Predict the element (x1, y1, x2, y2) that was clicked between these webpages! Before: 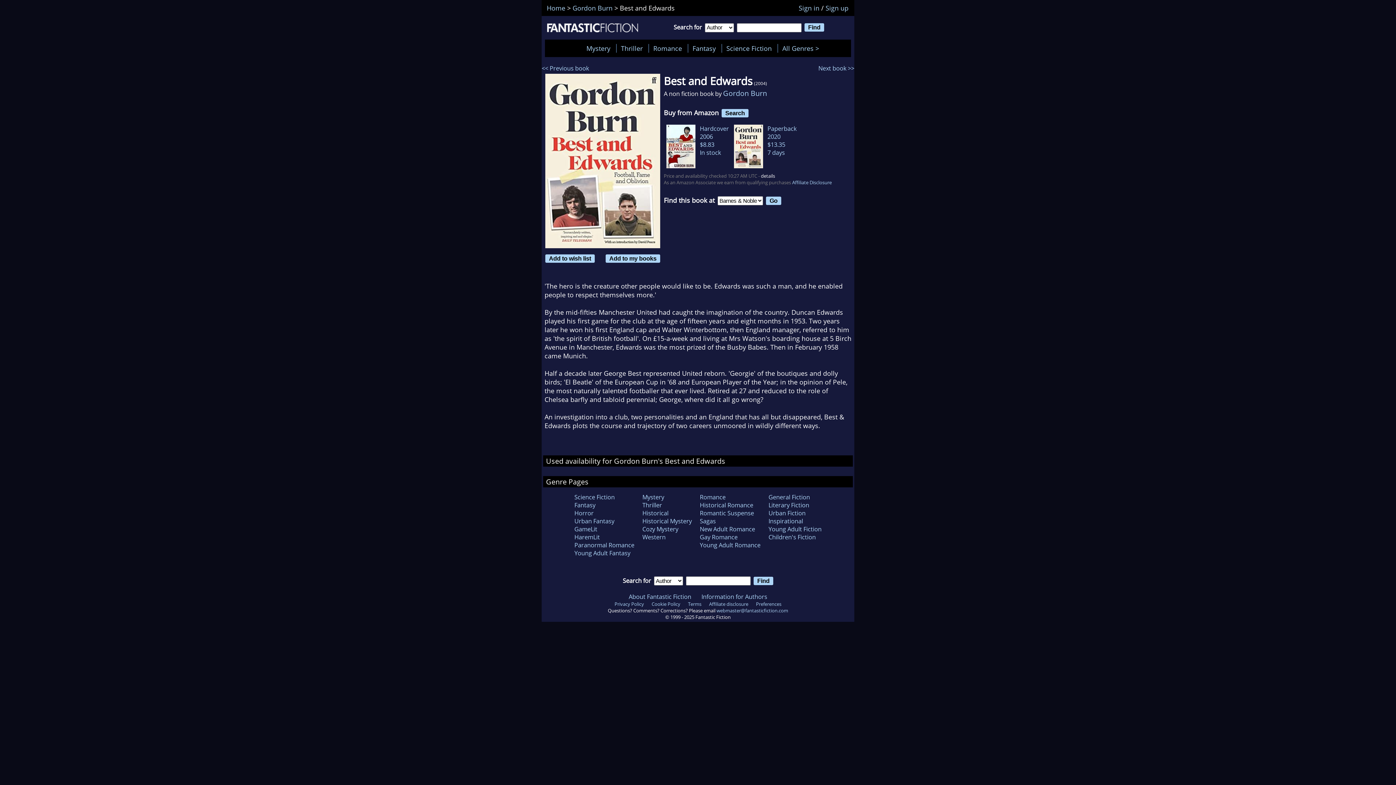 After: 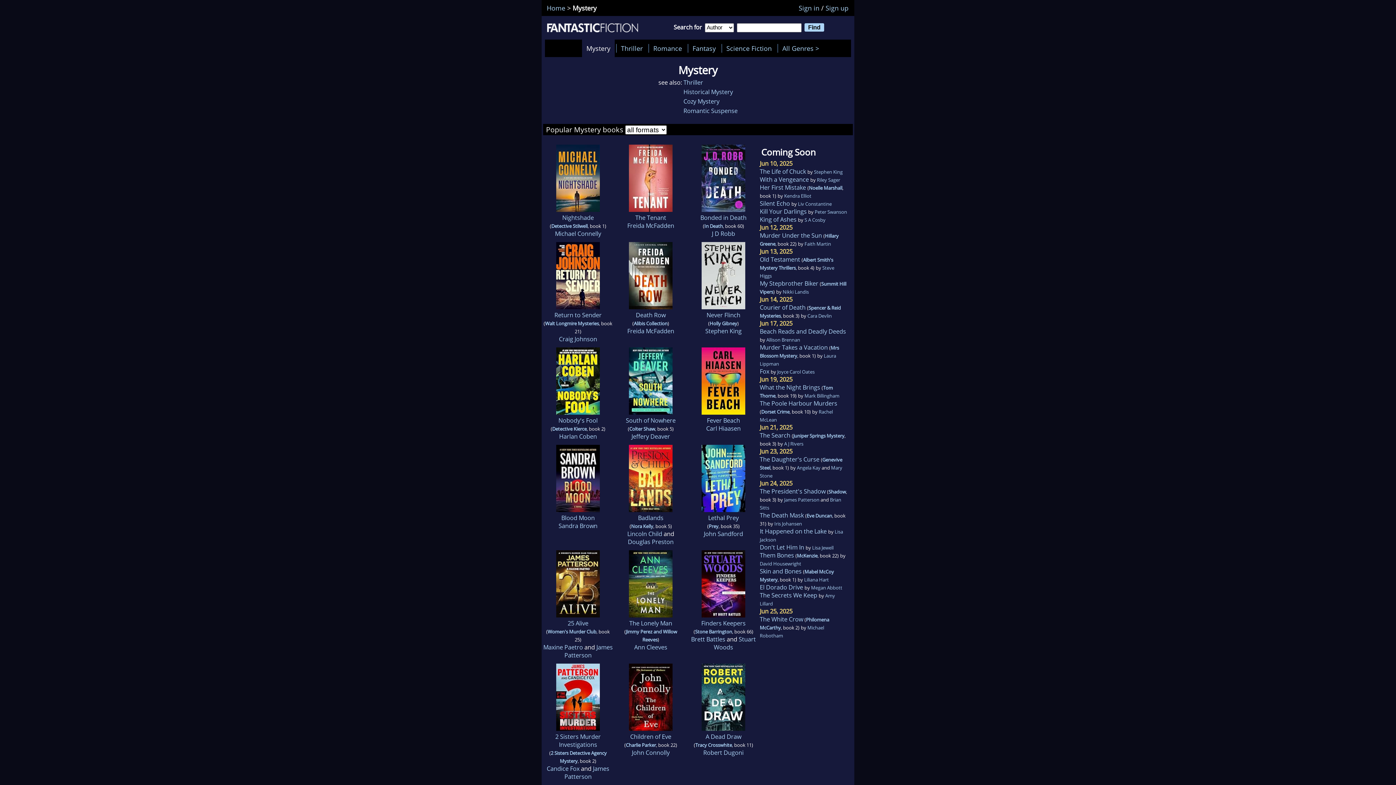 Action: label: Mystery bbox: (642, 493, 664, 501)